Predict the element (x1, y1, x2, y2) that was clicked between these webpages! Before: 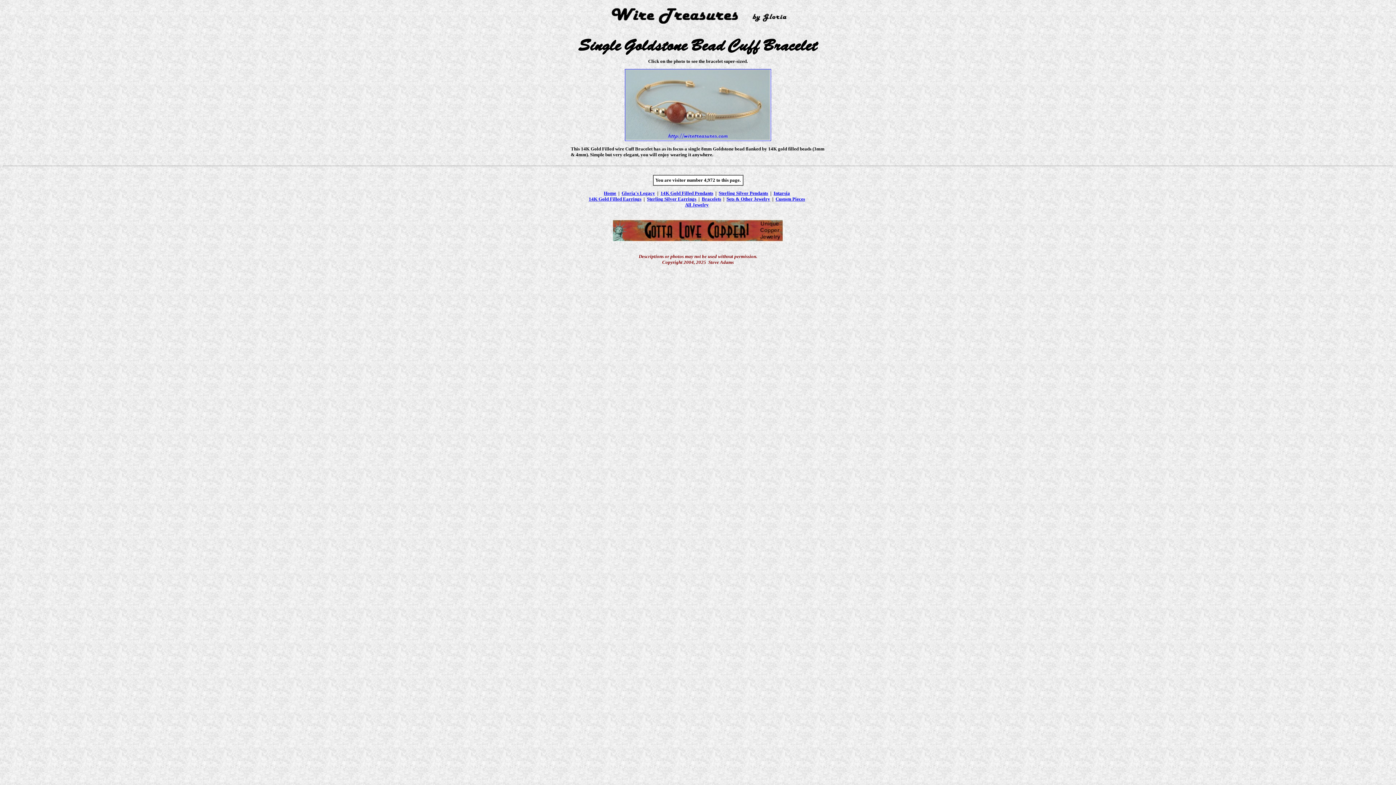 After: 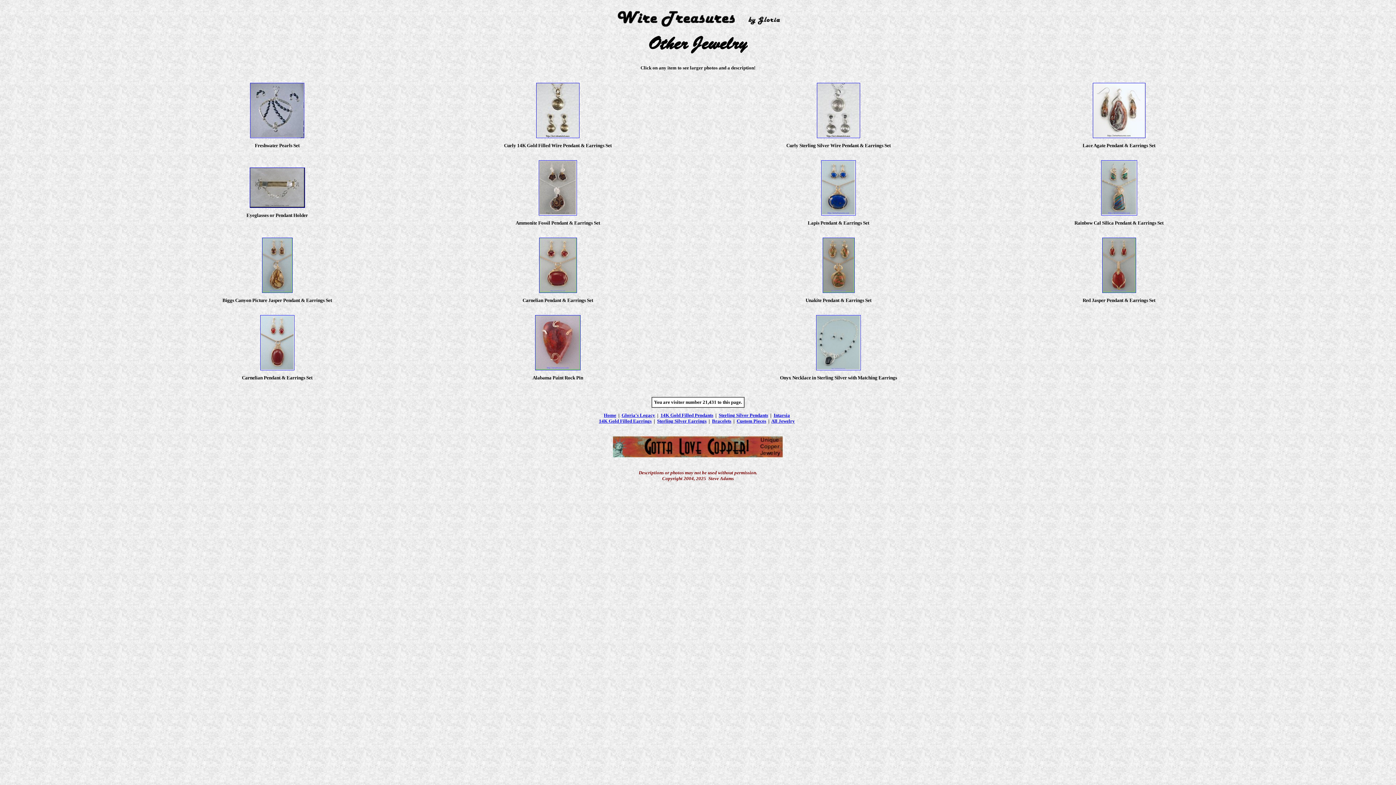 Action: bbox: (726, 196, 770, 201) label: Sets & Other Jewelry